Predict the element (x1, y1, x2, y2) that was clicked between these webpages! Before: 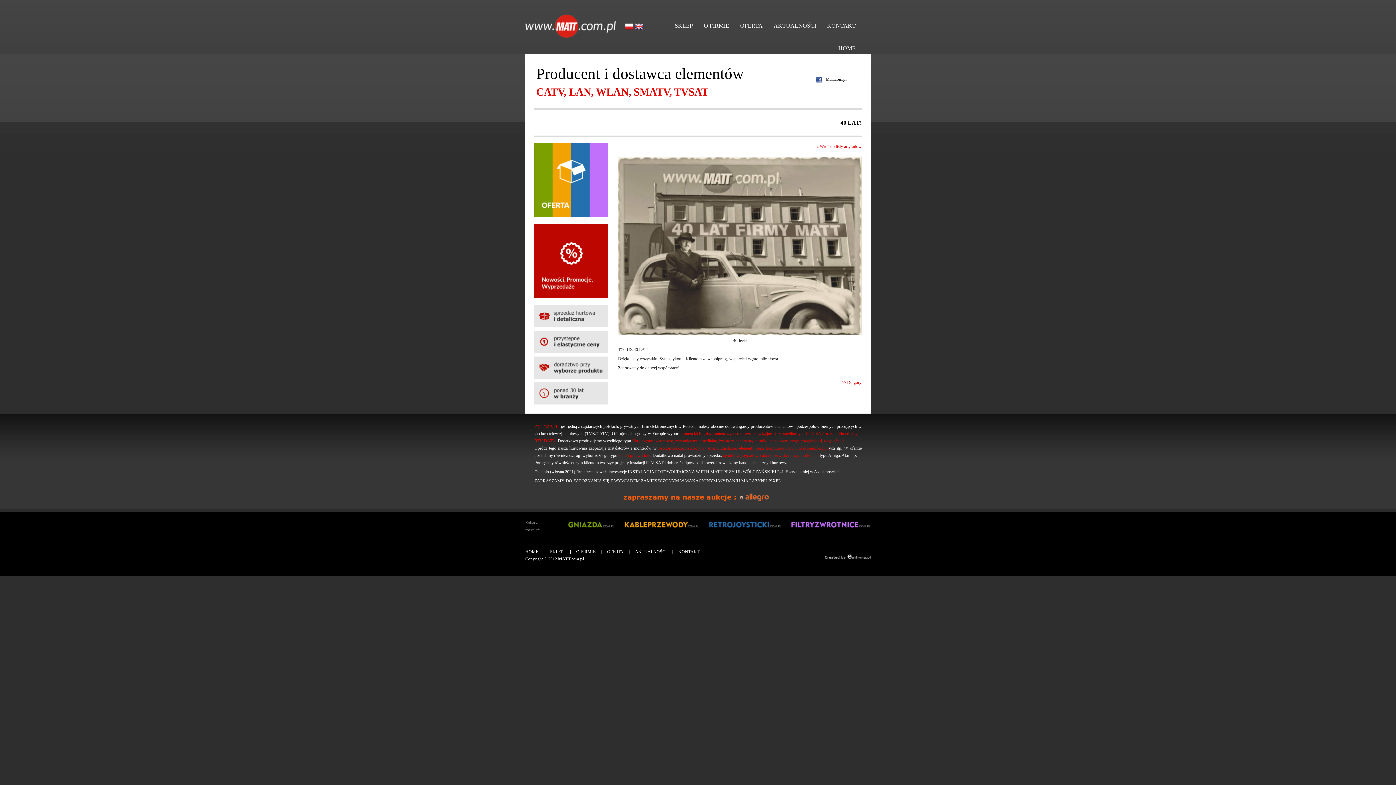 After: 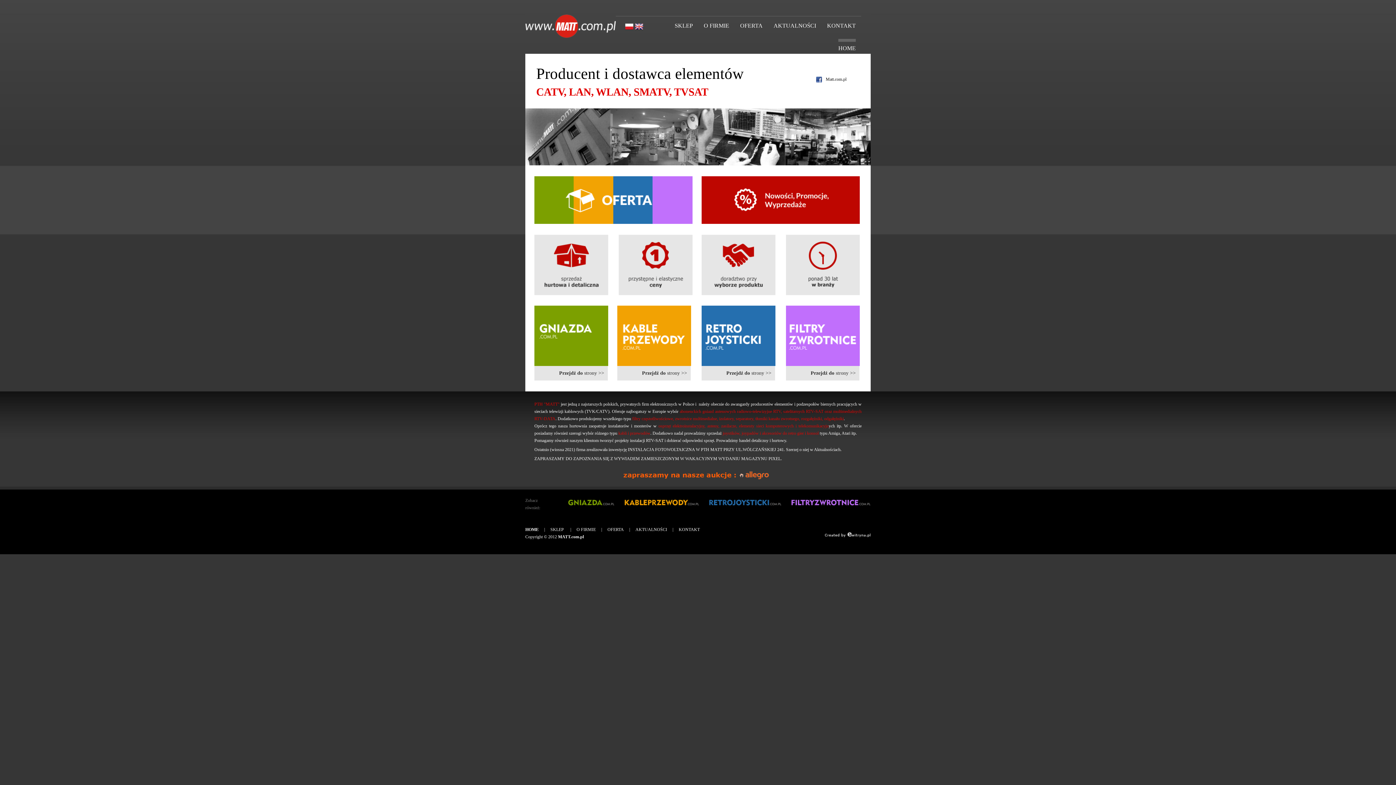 Action: label: HOME bbox: (838, 38, 856, 61)